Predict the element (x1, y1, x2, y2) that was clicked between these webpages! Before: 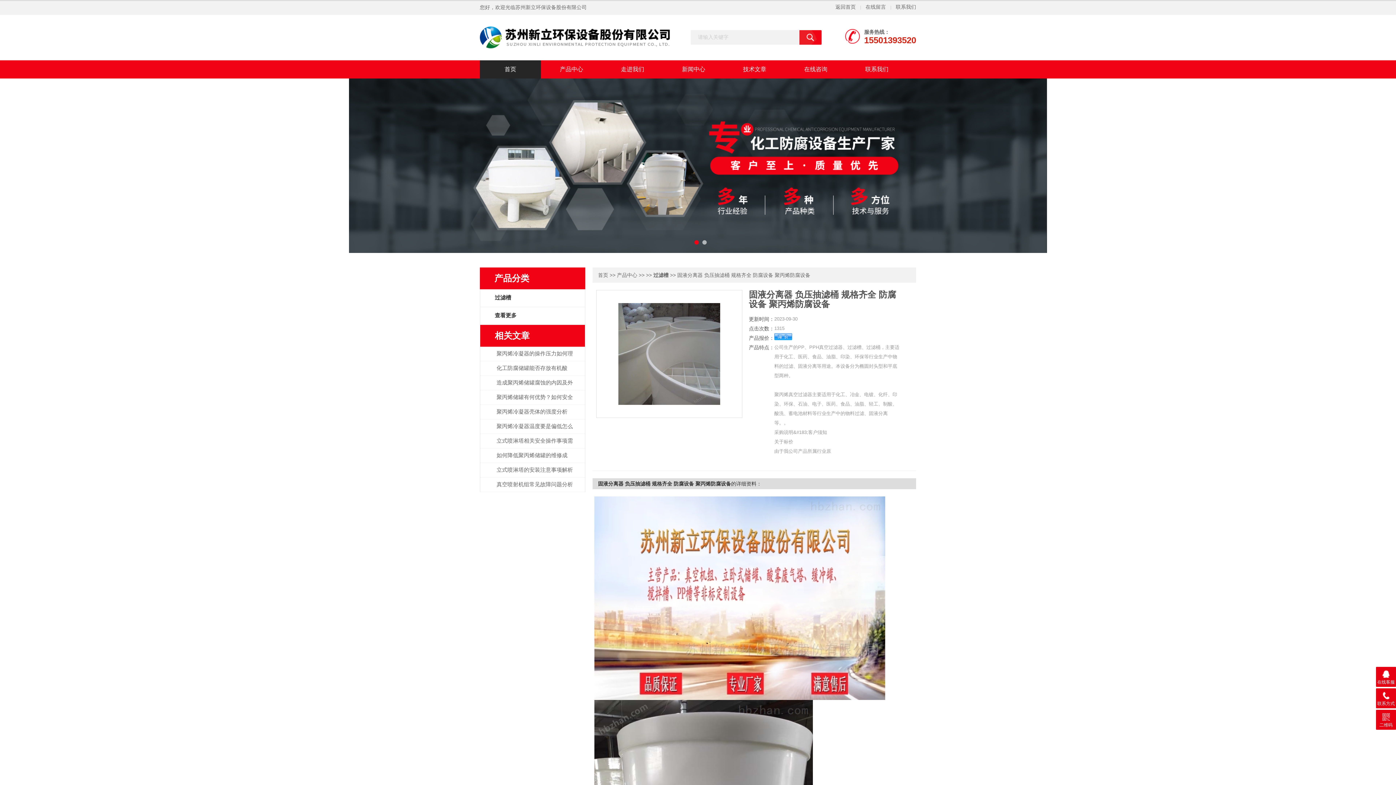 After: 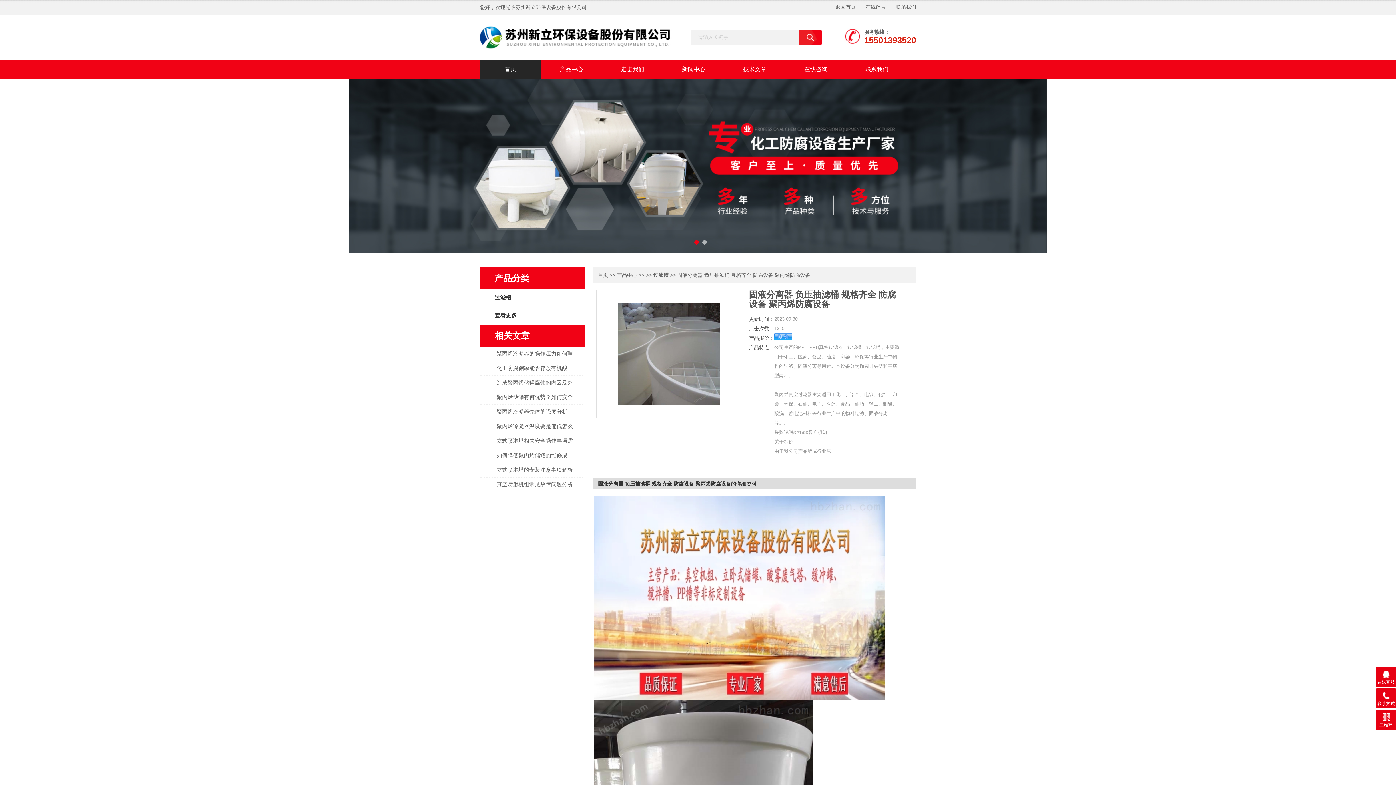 Action: bbox: (0, 127, 14, 142)